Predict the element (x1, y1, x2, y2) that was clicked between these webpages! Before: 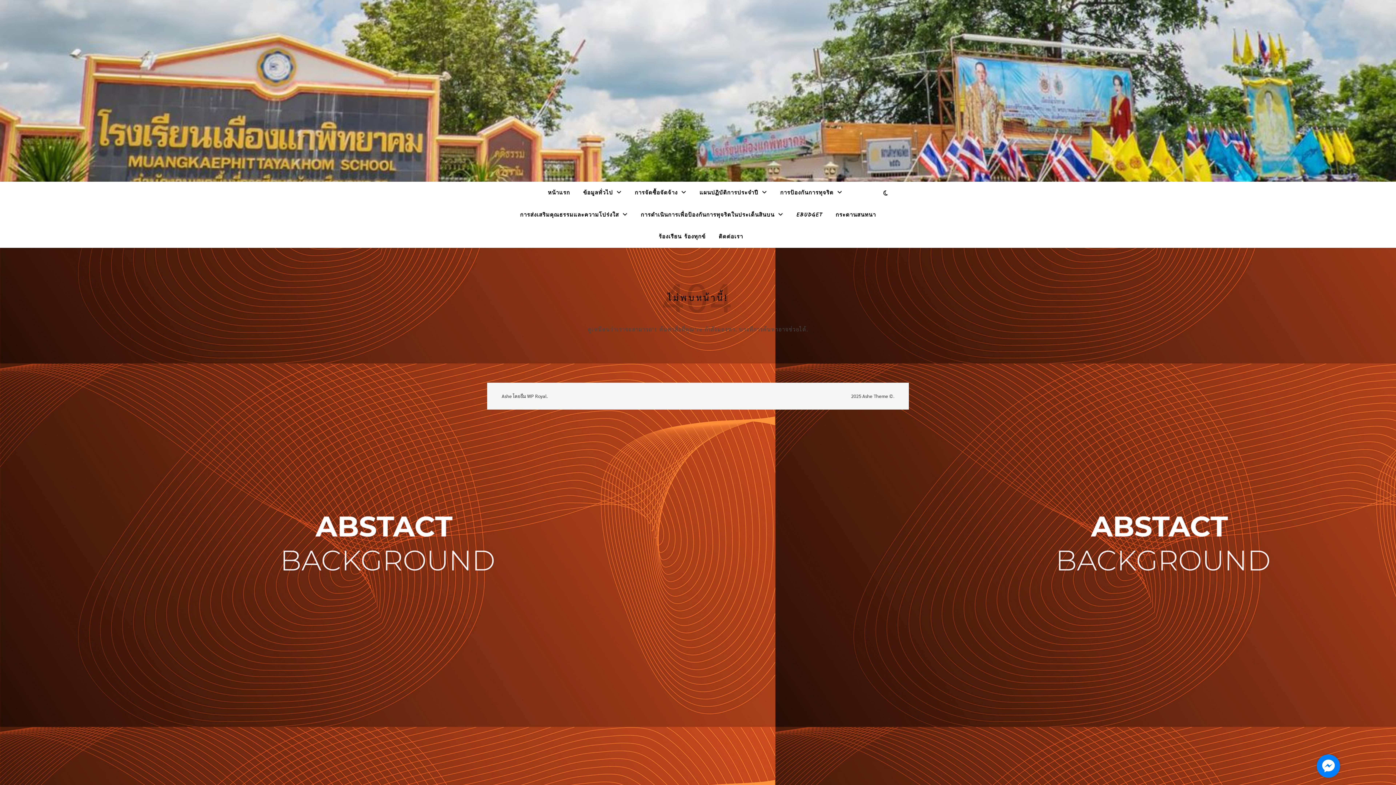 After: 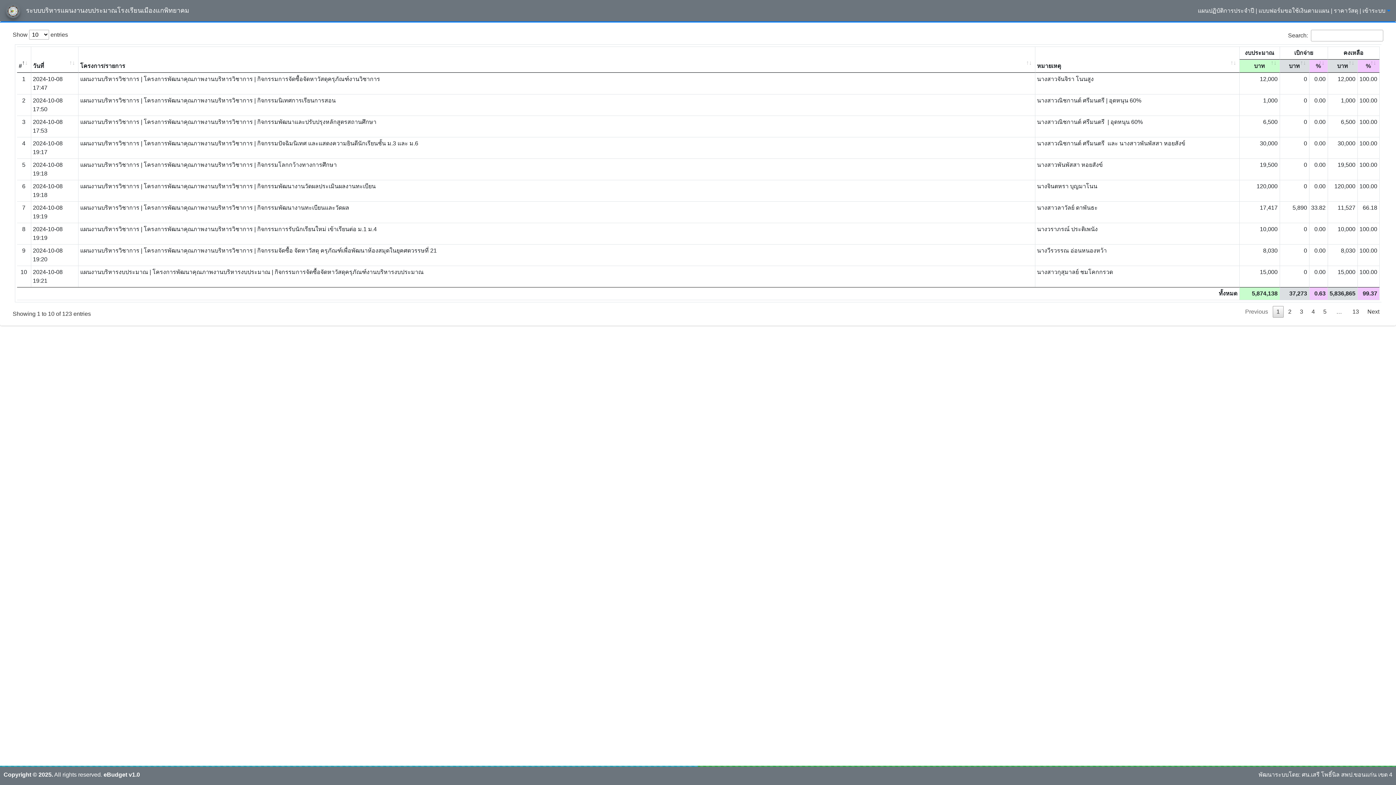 Action: label: EBUDGET bbox: (790, 204, 828, 226)